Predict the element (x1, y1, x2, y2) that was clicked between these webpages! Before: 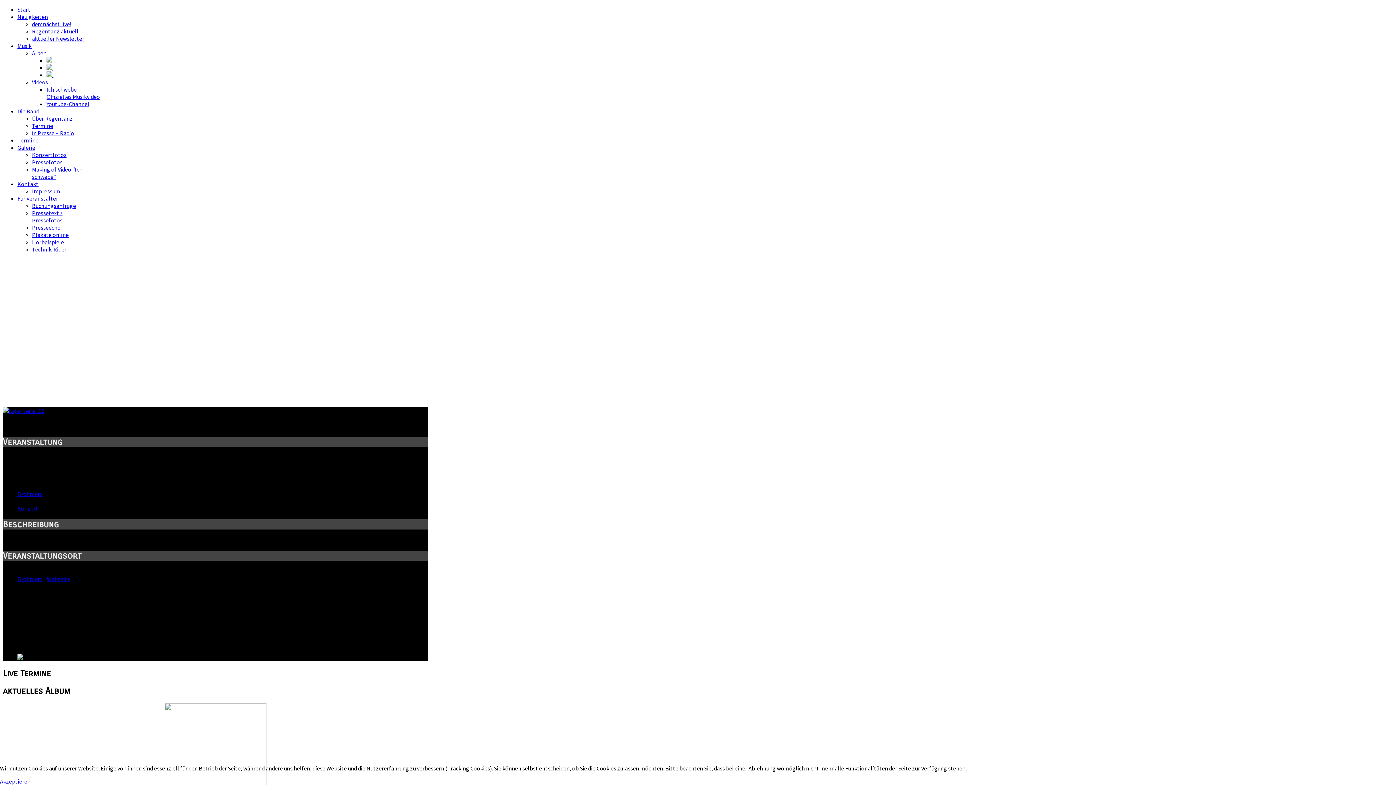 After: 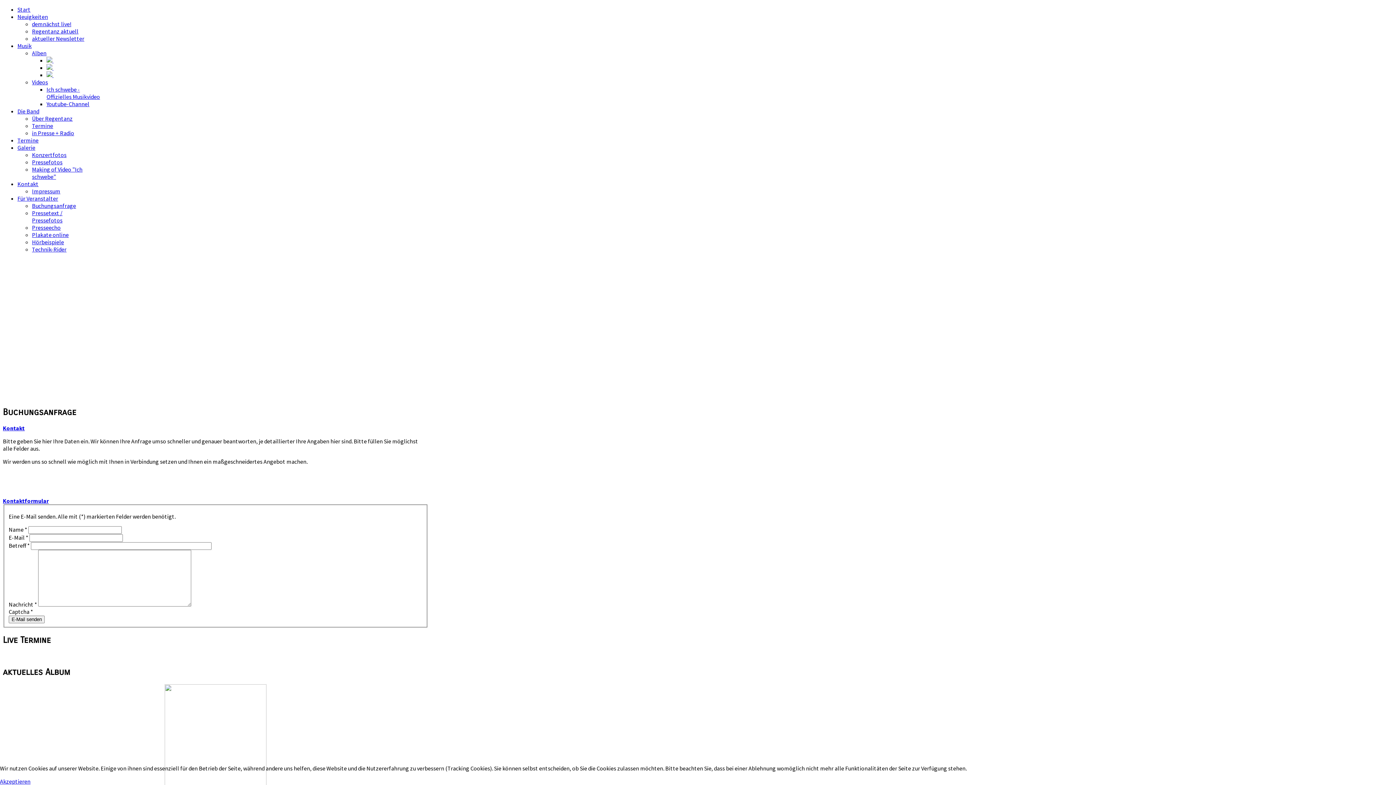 Action: bbox: (17, 194, 58, 202) label: Für Veranstalter